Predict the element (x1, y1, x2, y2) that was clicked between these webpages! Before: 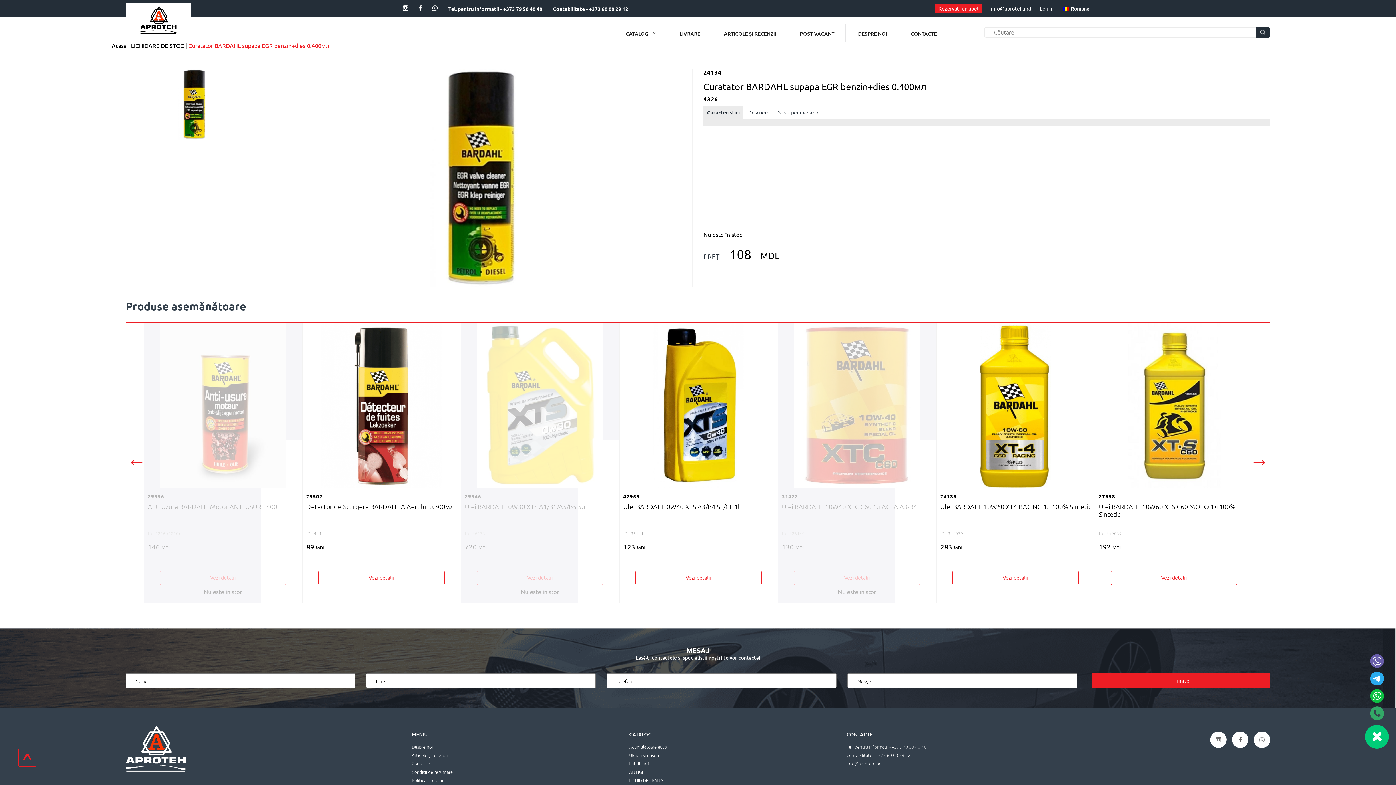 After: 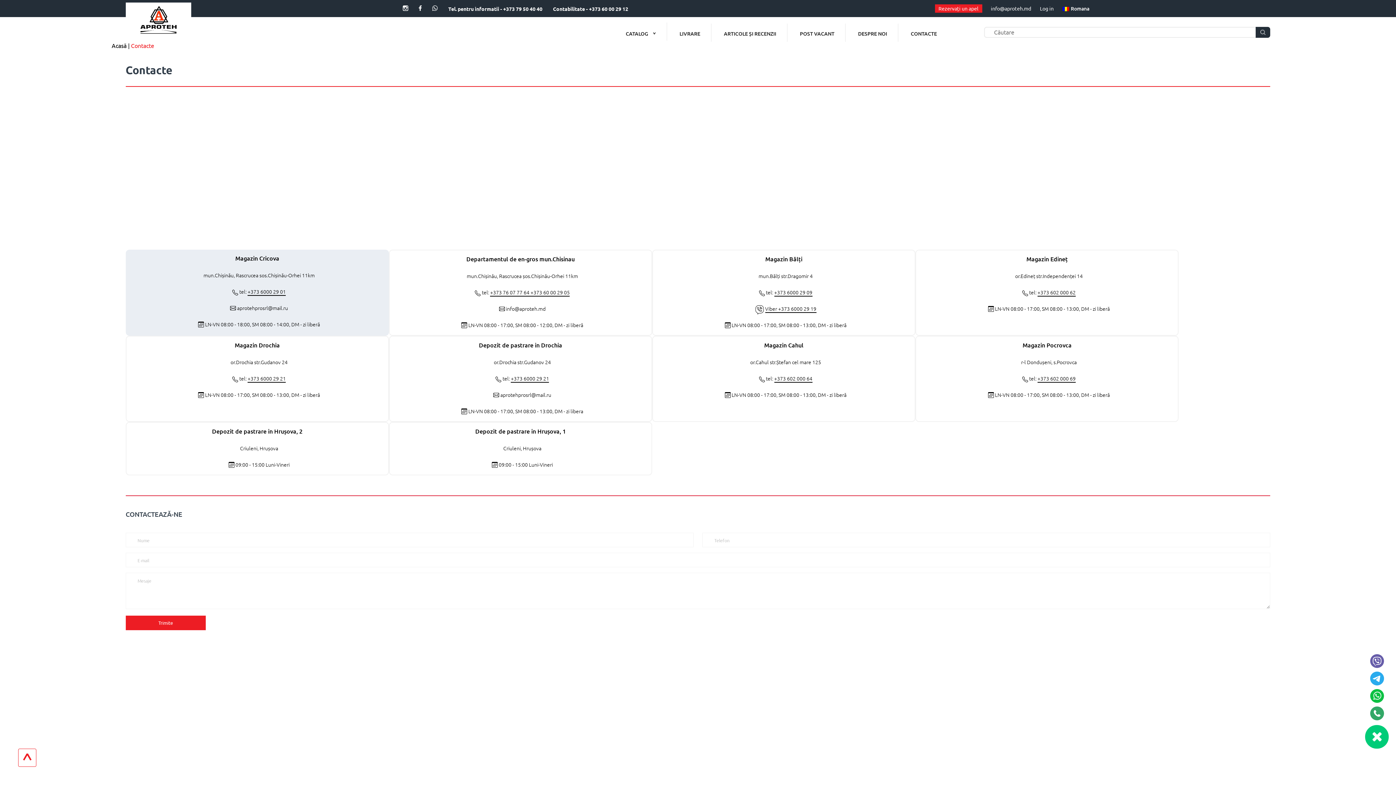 Action: label: Contacte bbox: (411, 761, 430, 766)